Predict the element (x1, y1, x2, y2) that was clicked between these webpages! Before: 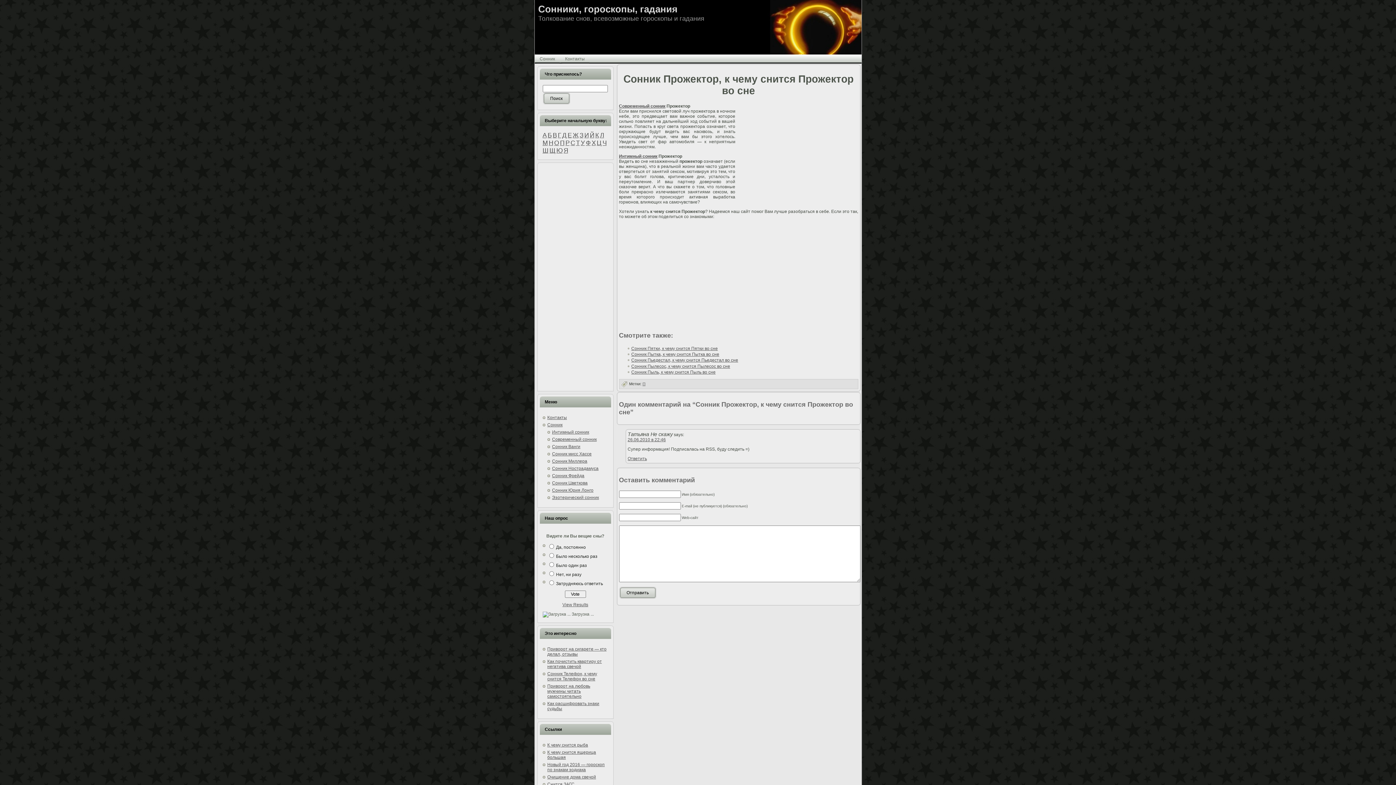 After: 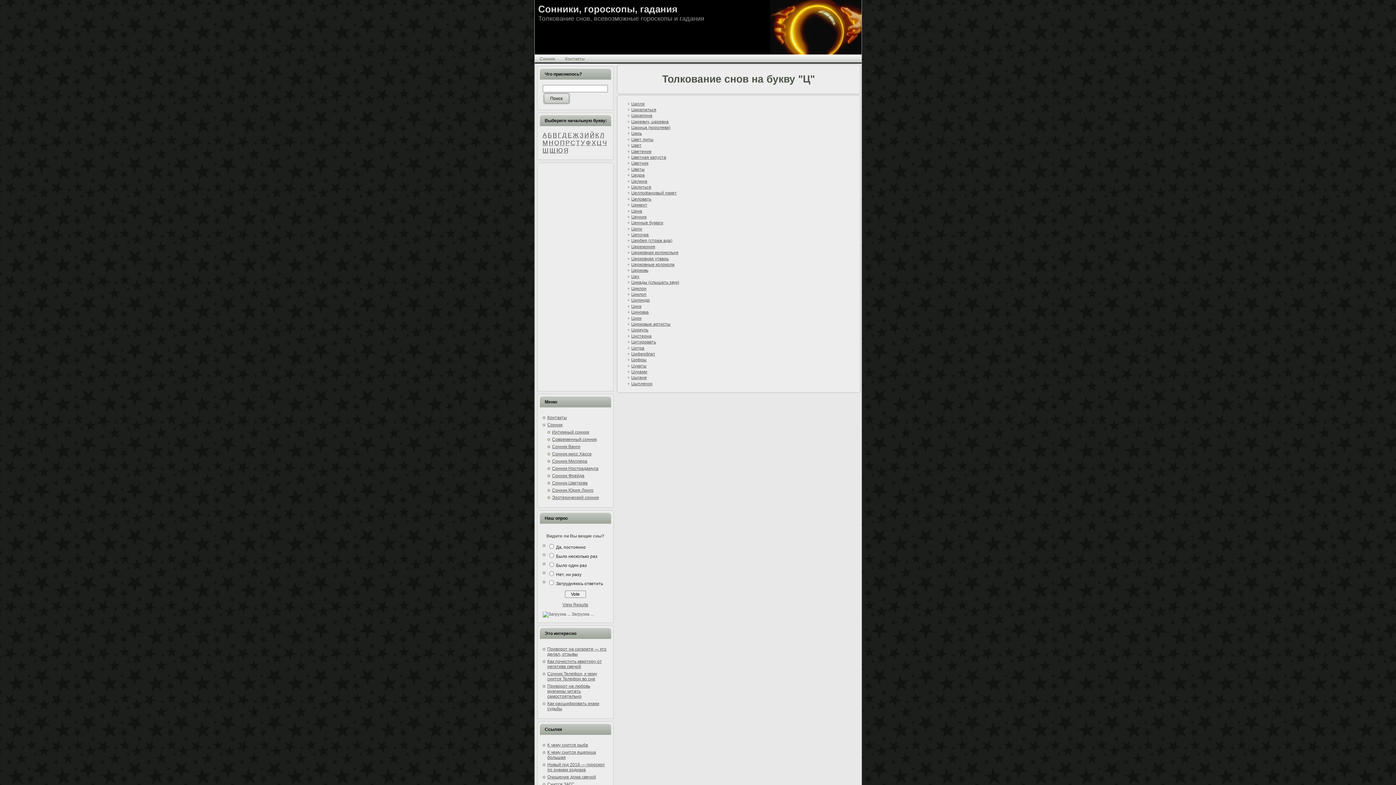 Action: label: Ц bbox: (596, 139, 601, 146)